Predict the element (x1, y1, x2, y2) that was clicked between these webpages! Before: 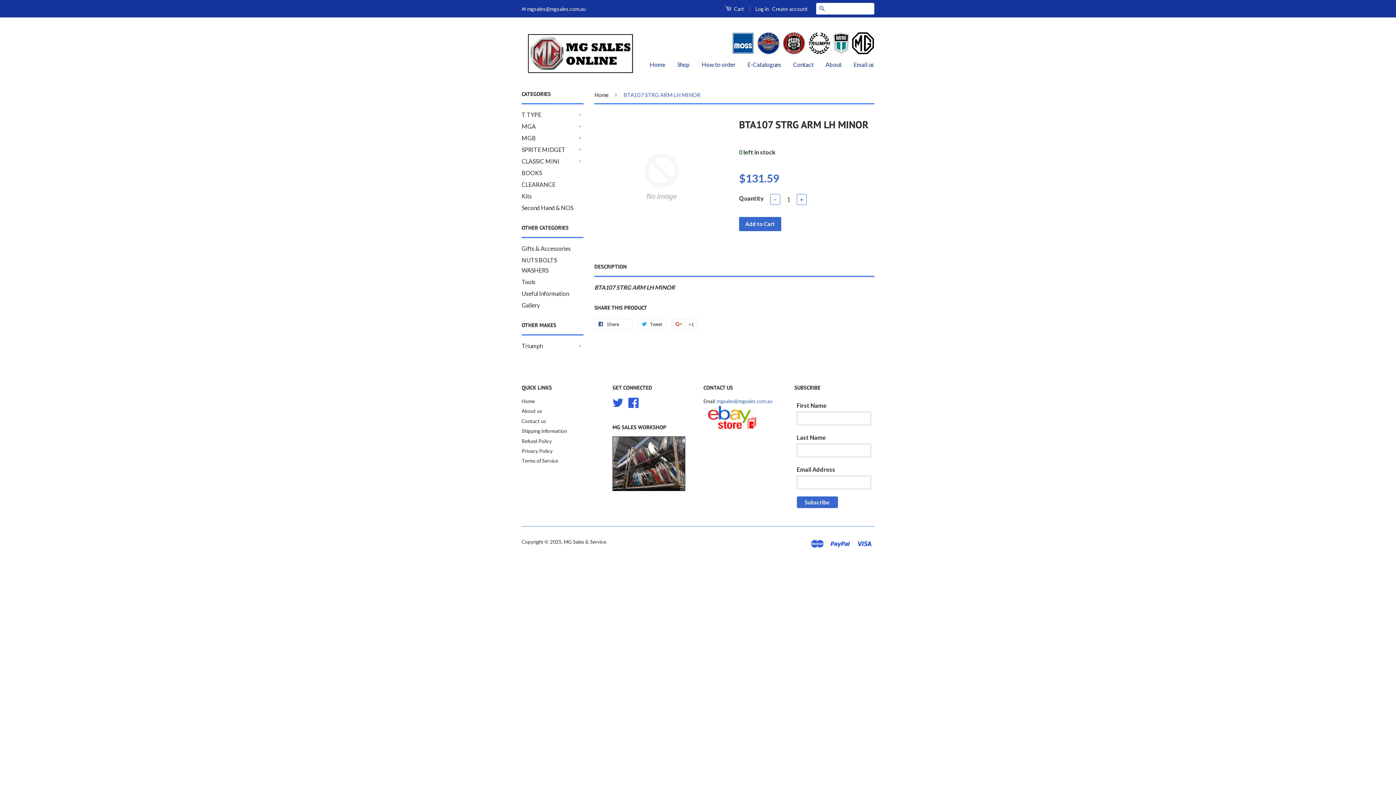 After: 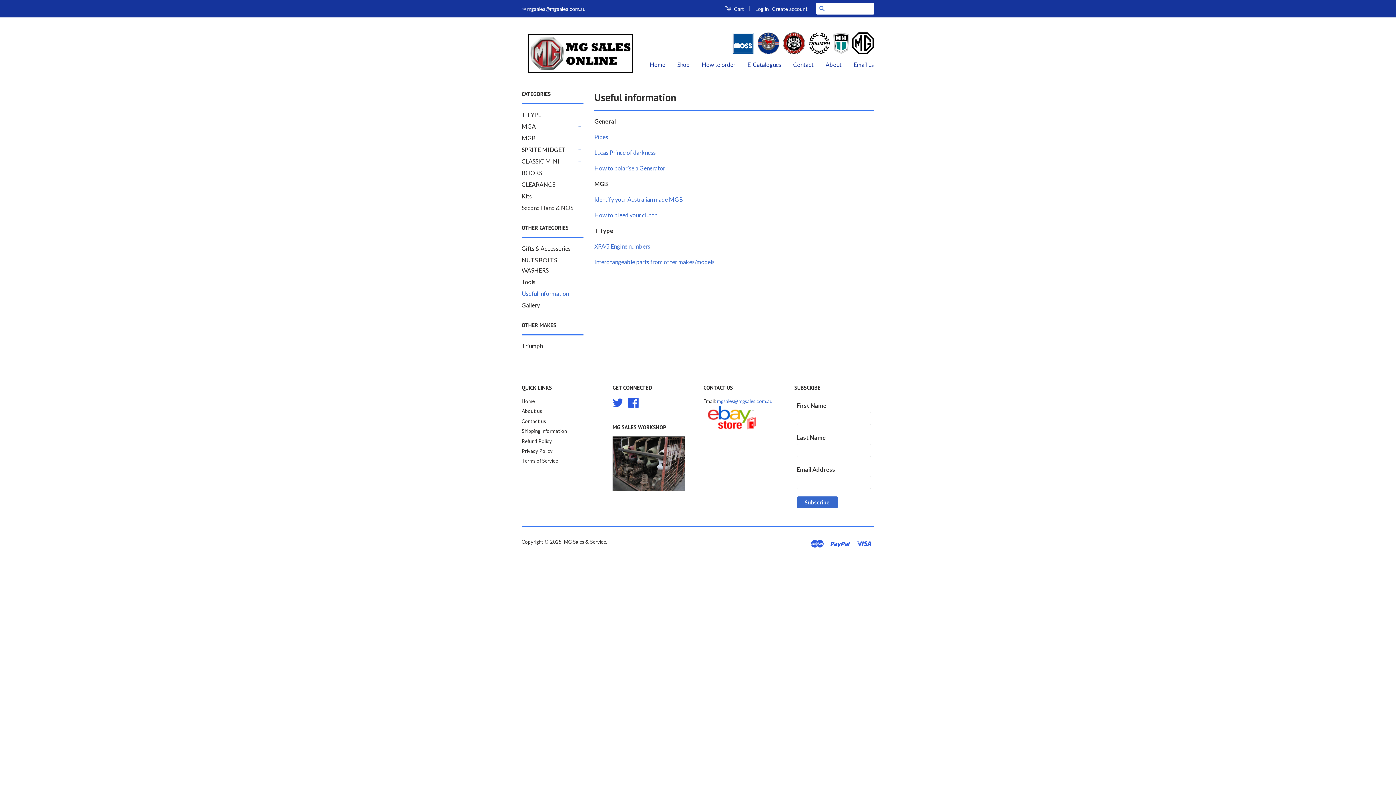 Action: bbox: (521, 290, 569, 297) label: Useful Information